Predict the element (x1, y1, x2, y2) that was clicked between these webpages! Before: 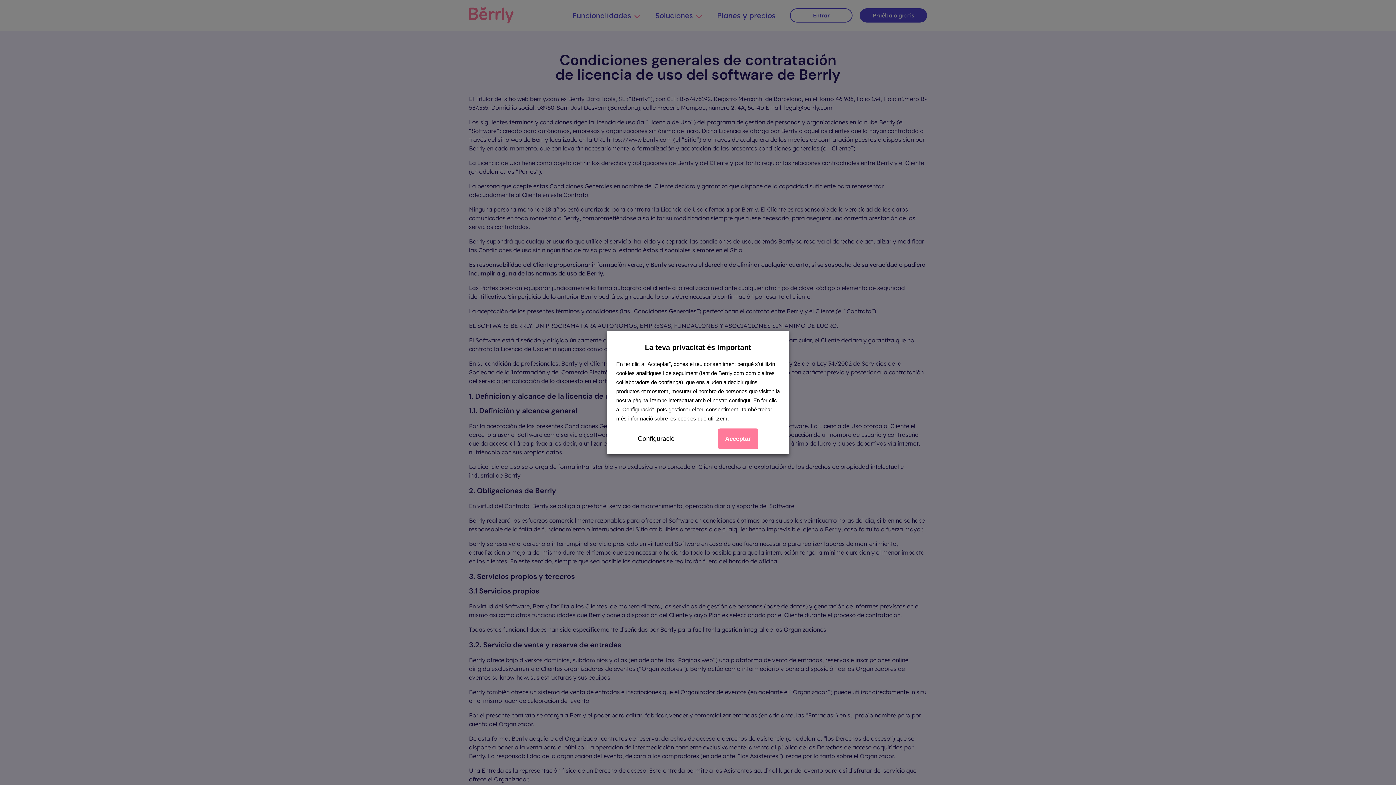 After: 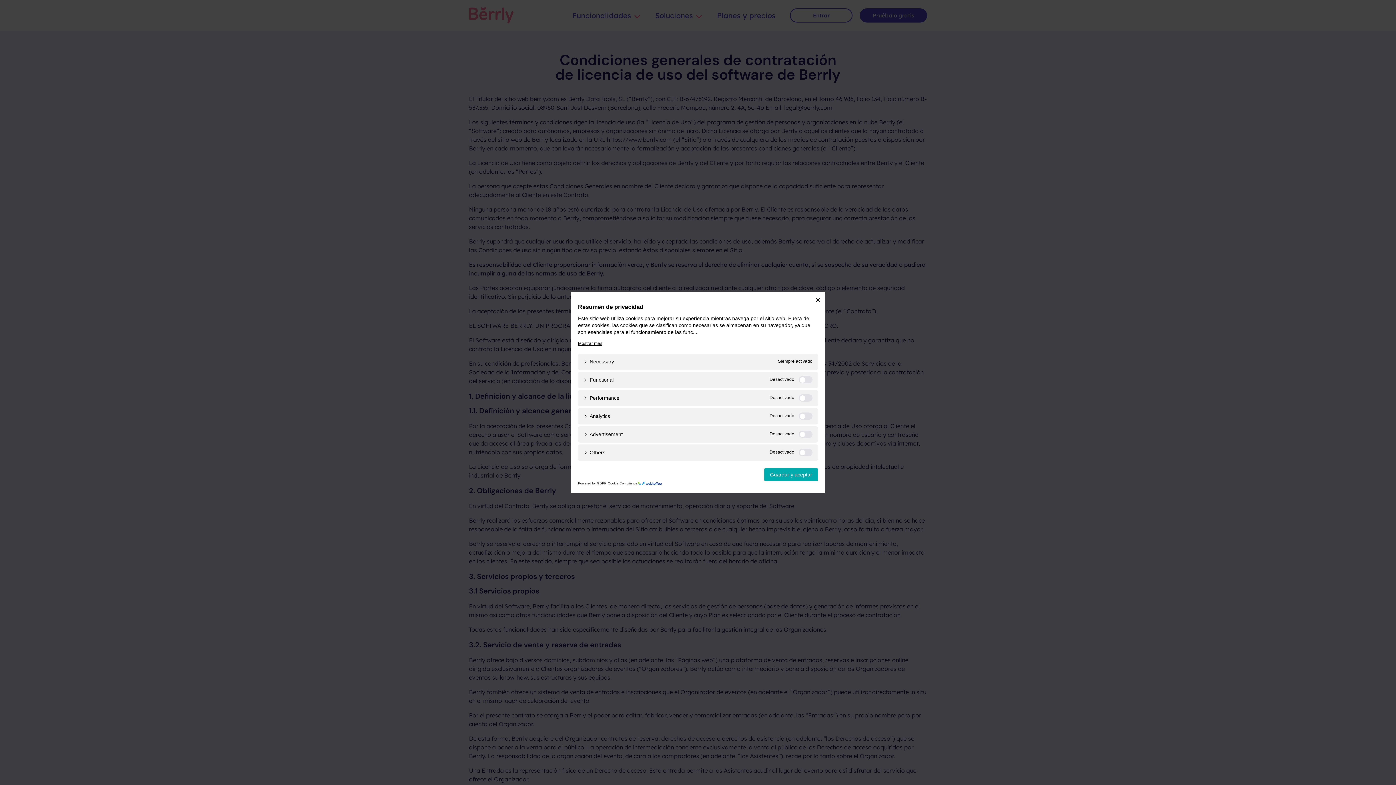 Action: bbox: (638, 435, 674, 442) label: Configuració